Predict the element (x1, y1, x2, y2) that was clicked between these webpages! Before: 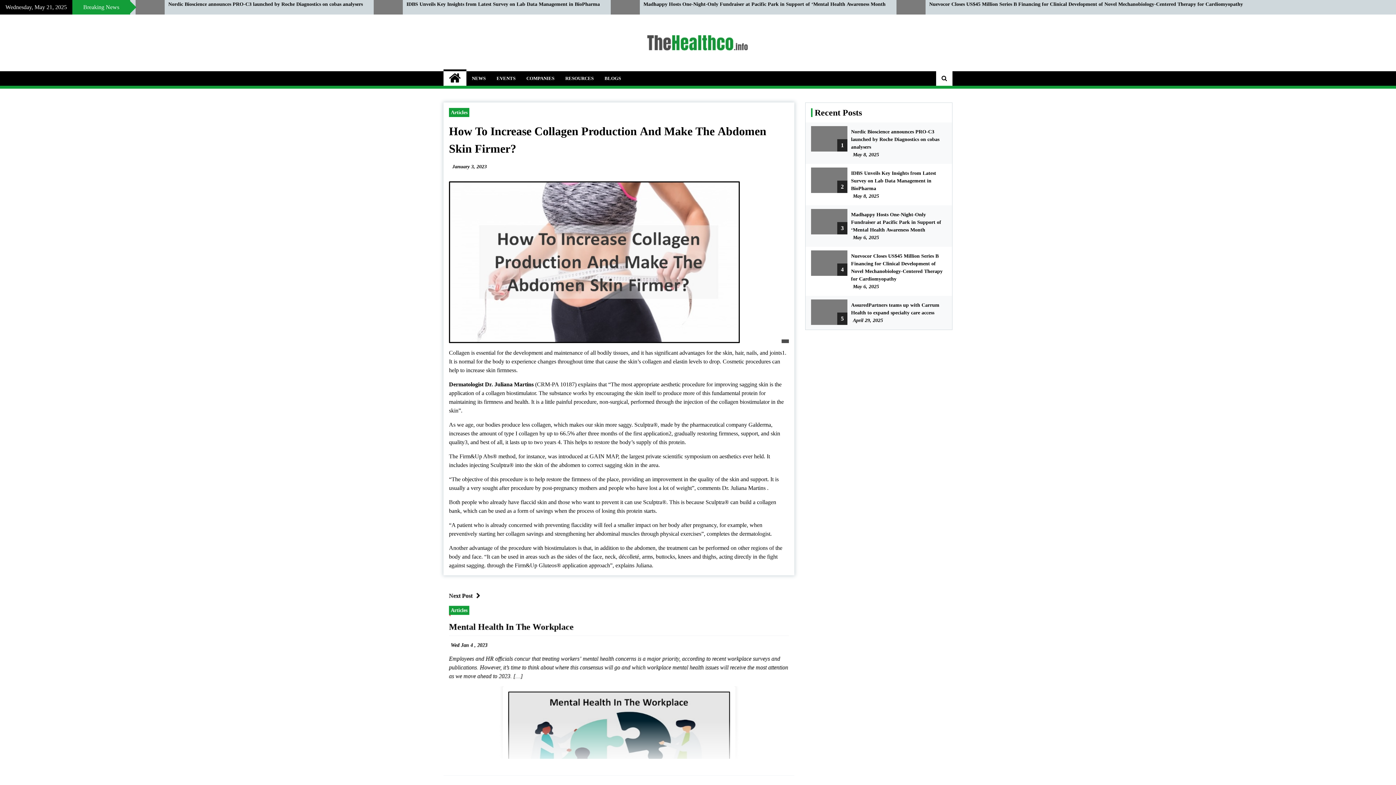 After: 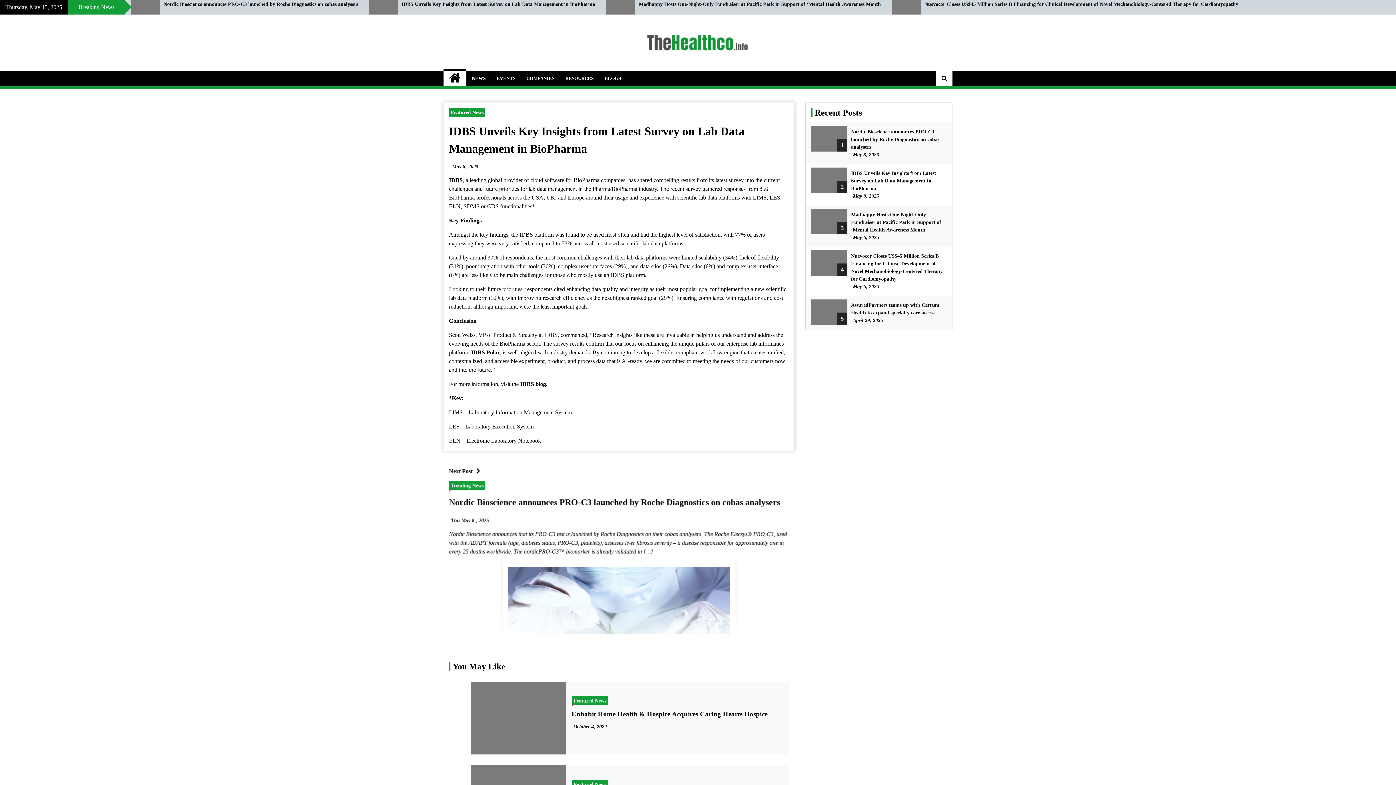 Action: label: IDBS Unveils Key Insights from Latest Survey on Lab Data Management in BioPharma bbox: (406, 1, 600, 7)